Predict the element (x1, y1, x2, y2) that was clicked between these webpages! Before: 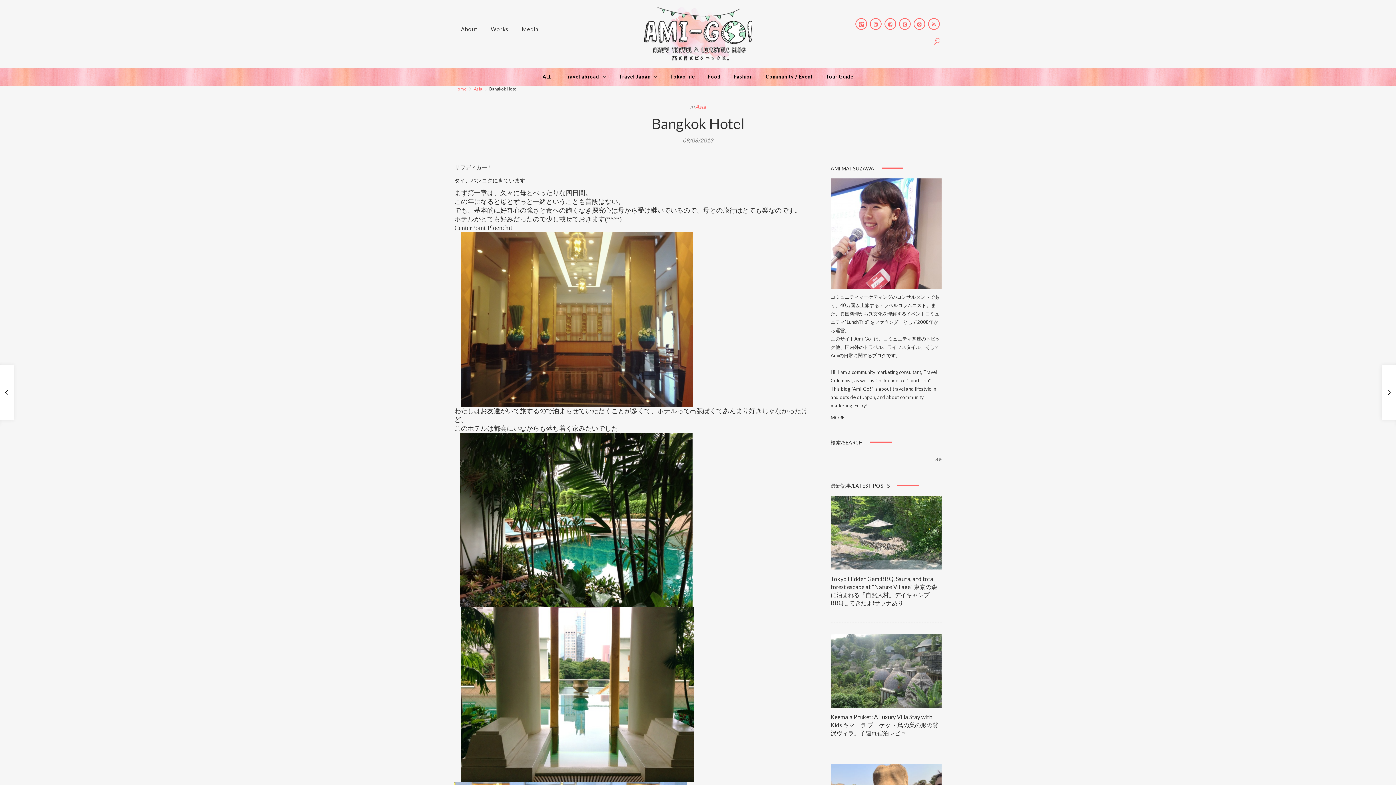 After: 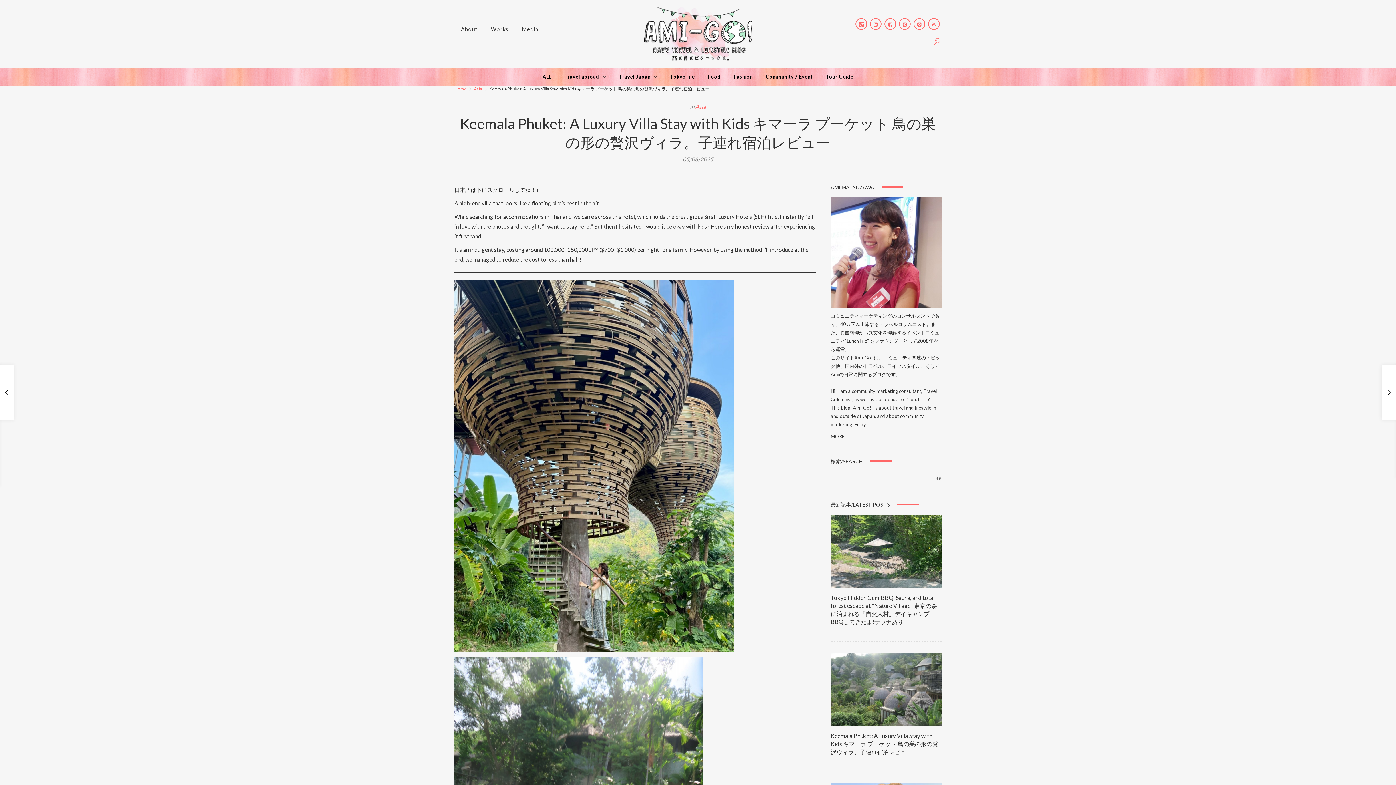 Action: bbox: (830, 634, 941, 708)